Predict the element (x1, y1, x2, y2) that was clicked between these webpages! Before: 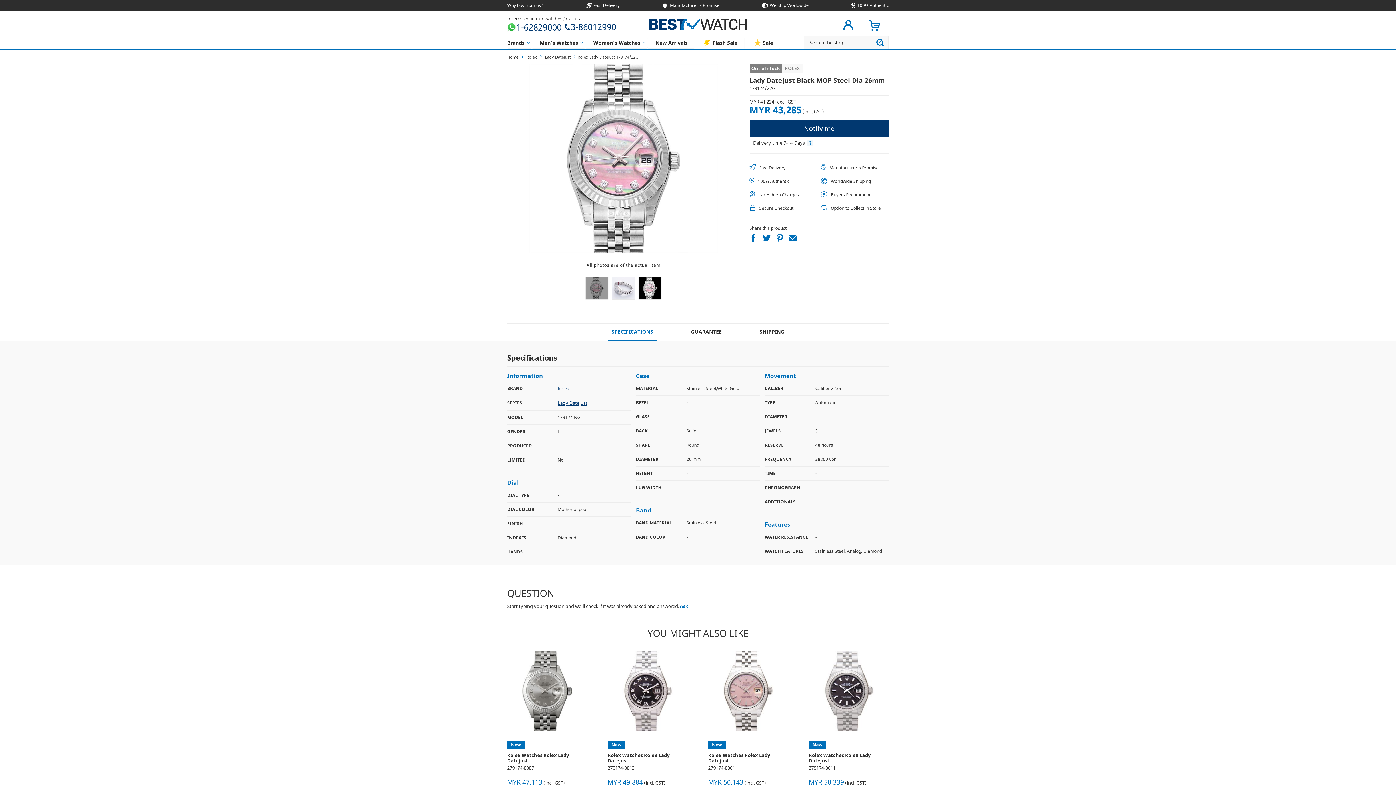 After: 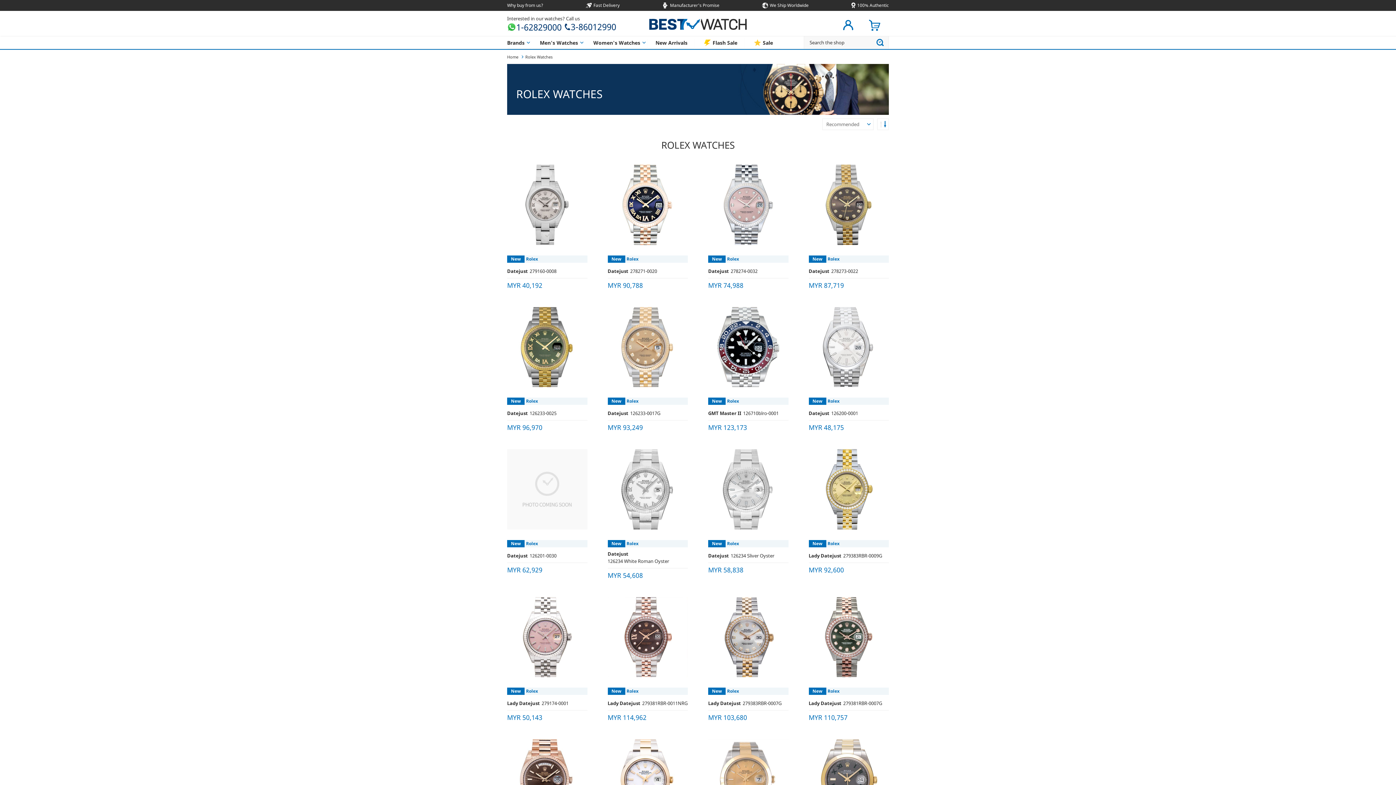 Action: bbox: (519, 54, 537, 59) label:  Rolex